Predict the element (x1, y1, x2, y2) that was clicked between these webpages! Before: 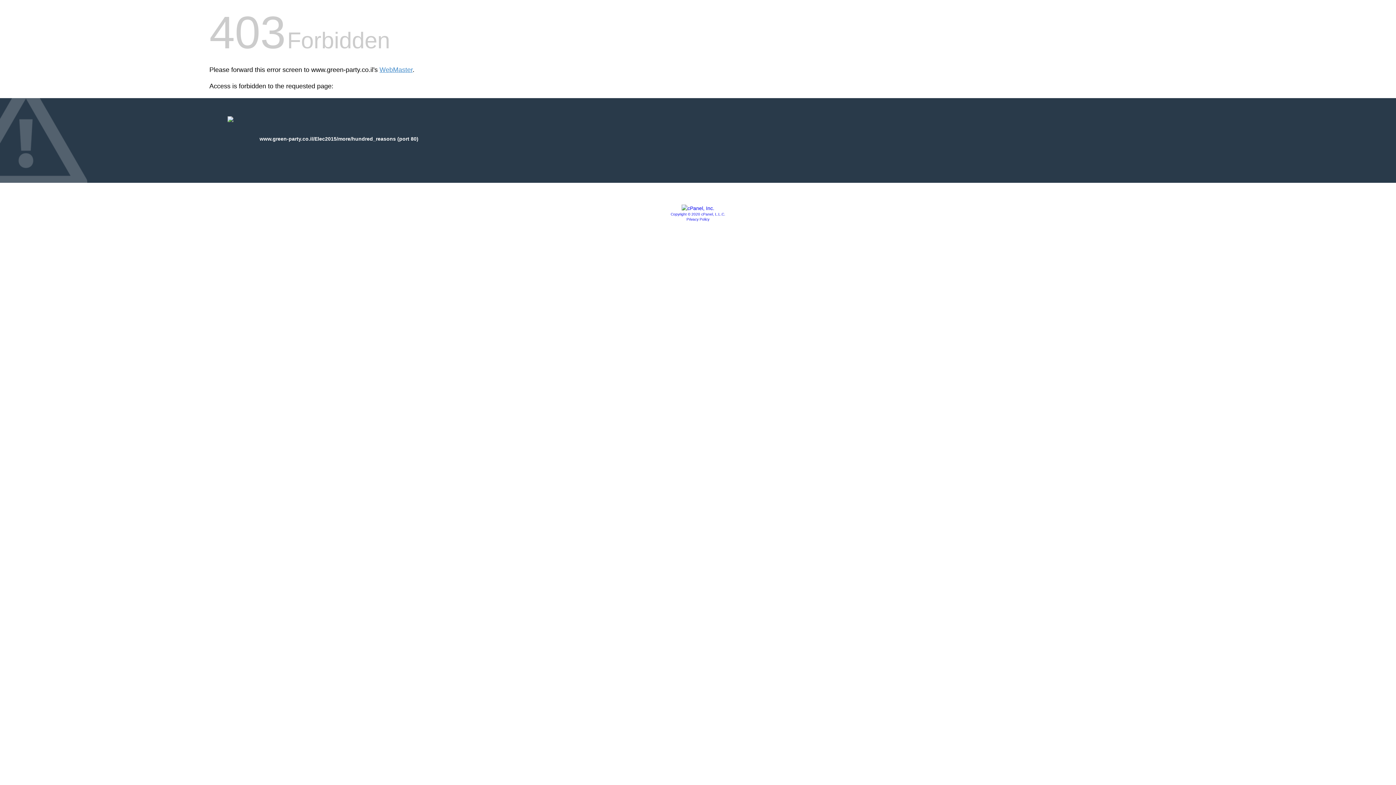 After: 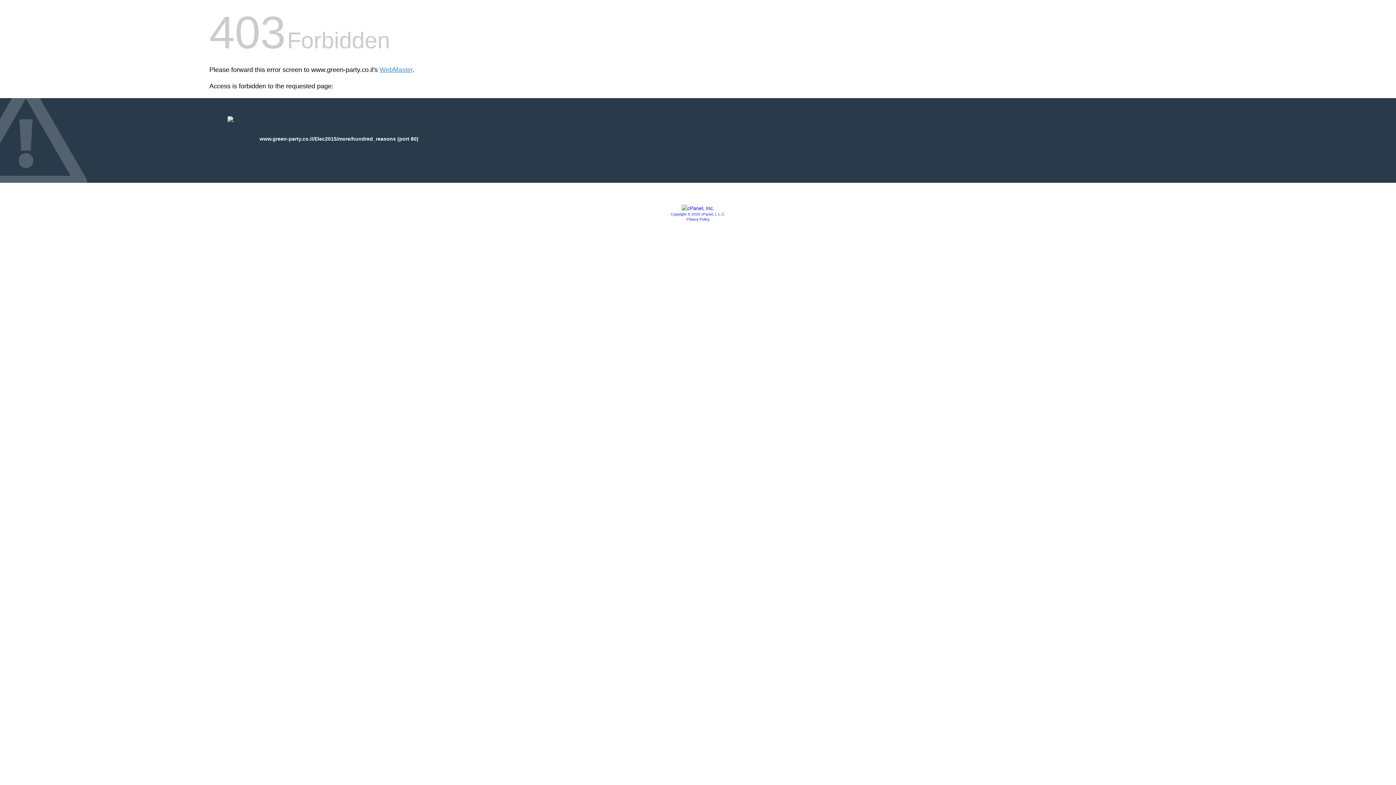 Action: bbox: (681, 205, 714, 211)